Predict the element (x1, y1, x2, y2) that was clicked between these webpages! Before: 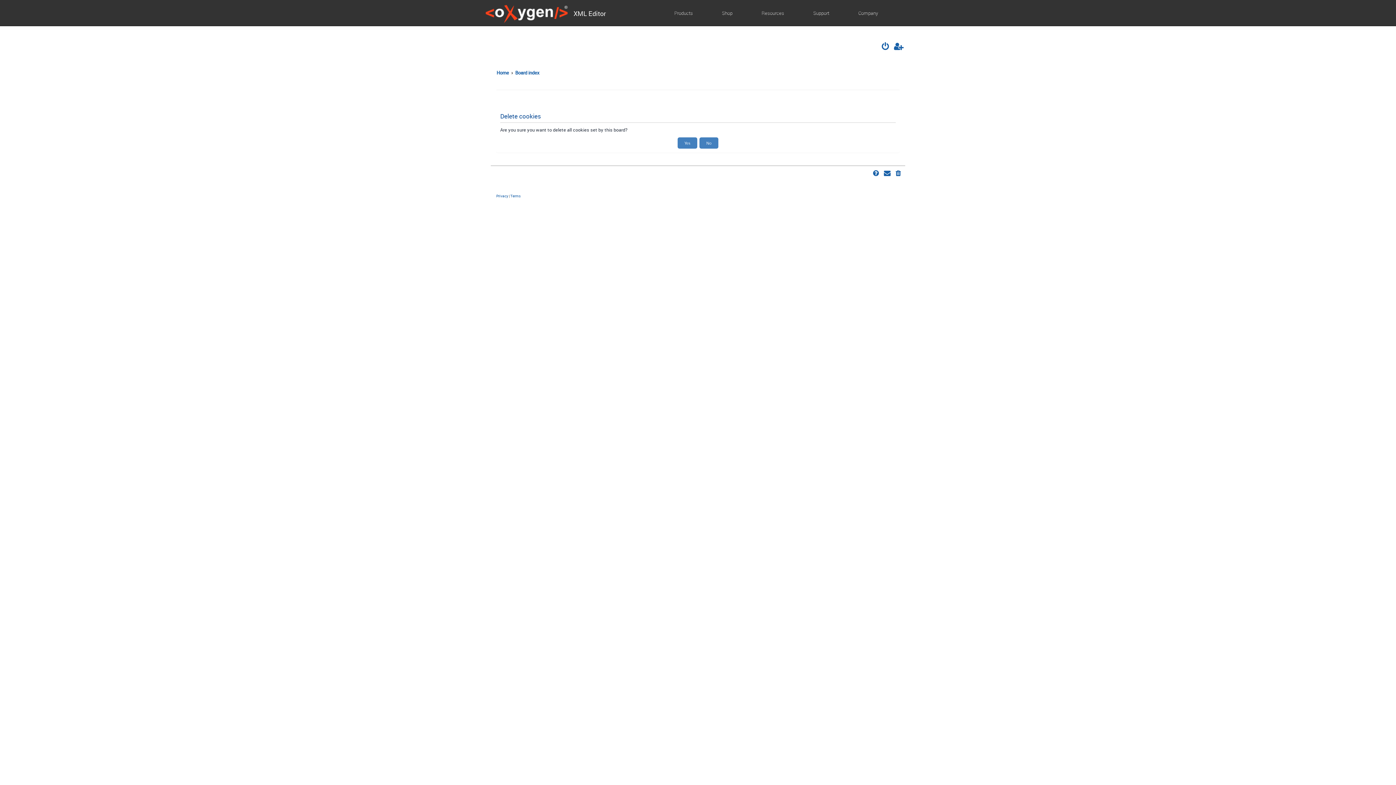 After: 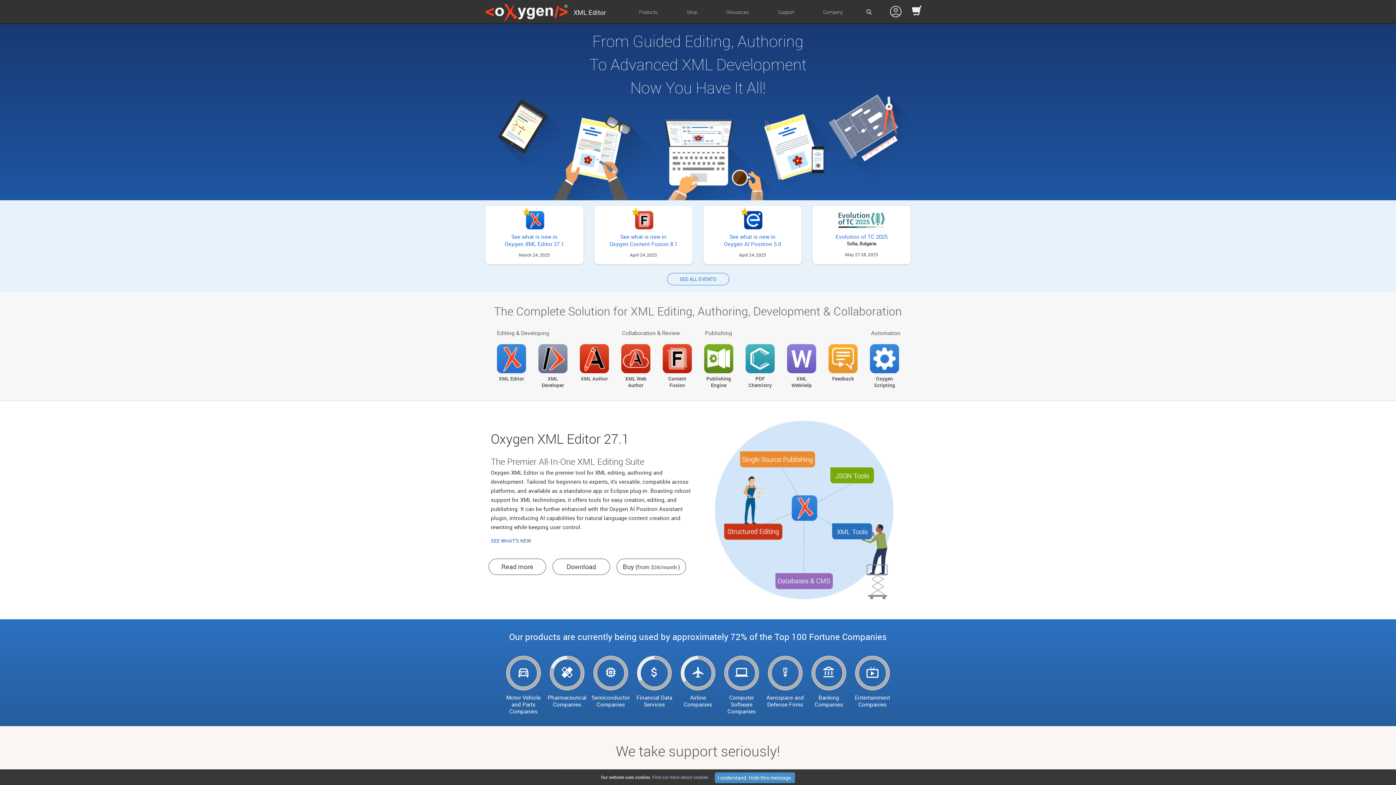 Action: bbox: (496, 67, 509, 78) label: Home